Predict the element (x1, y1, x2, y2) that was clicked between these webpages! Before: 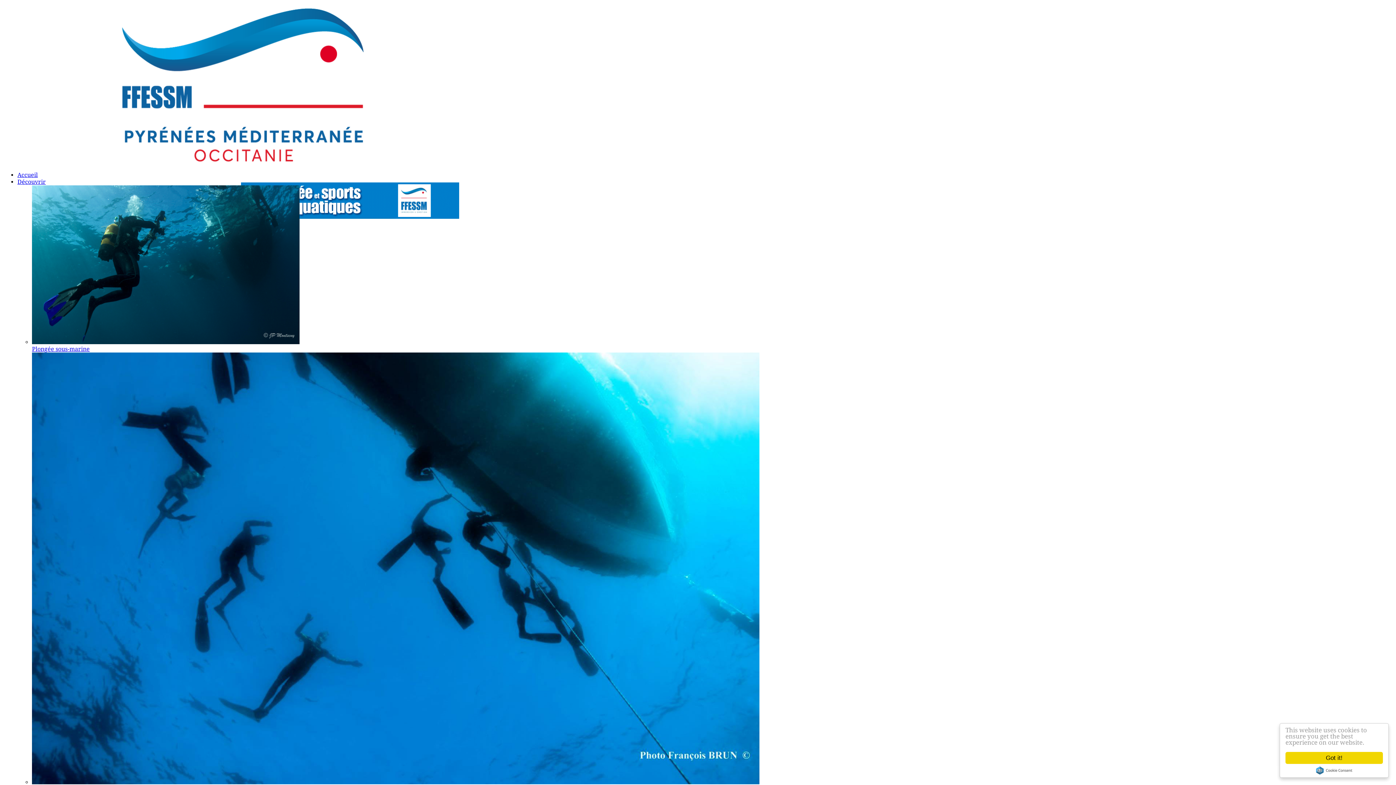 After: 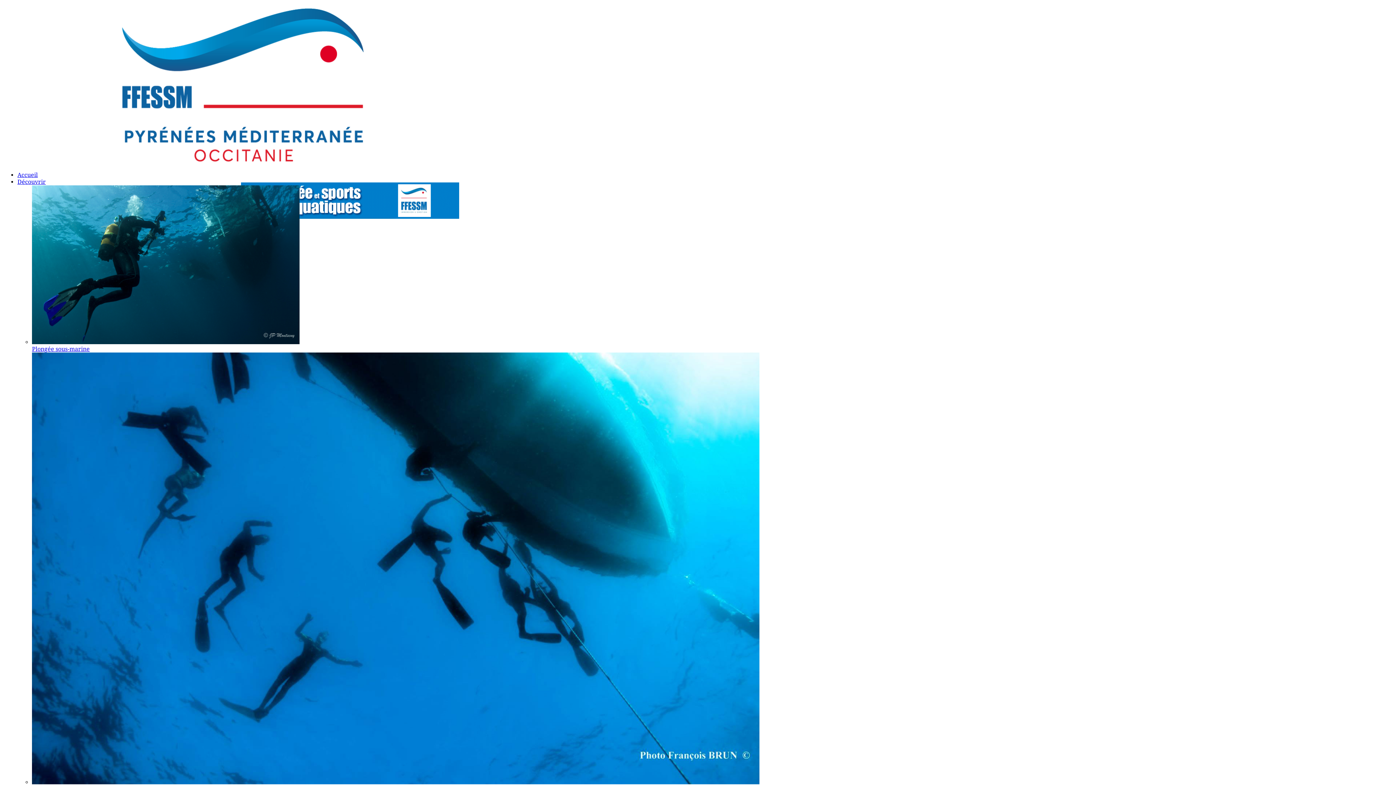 Action: label: Got it! bbox: (1285, 752, 1383, 764)